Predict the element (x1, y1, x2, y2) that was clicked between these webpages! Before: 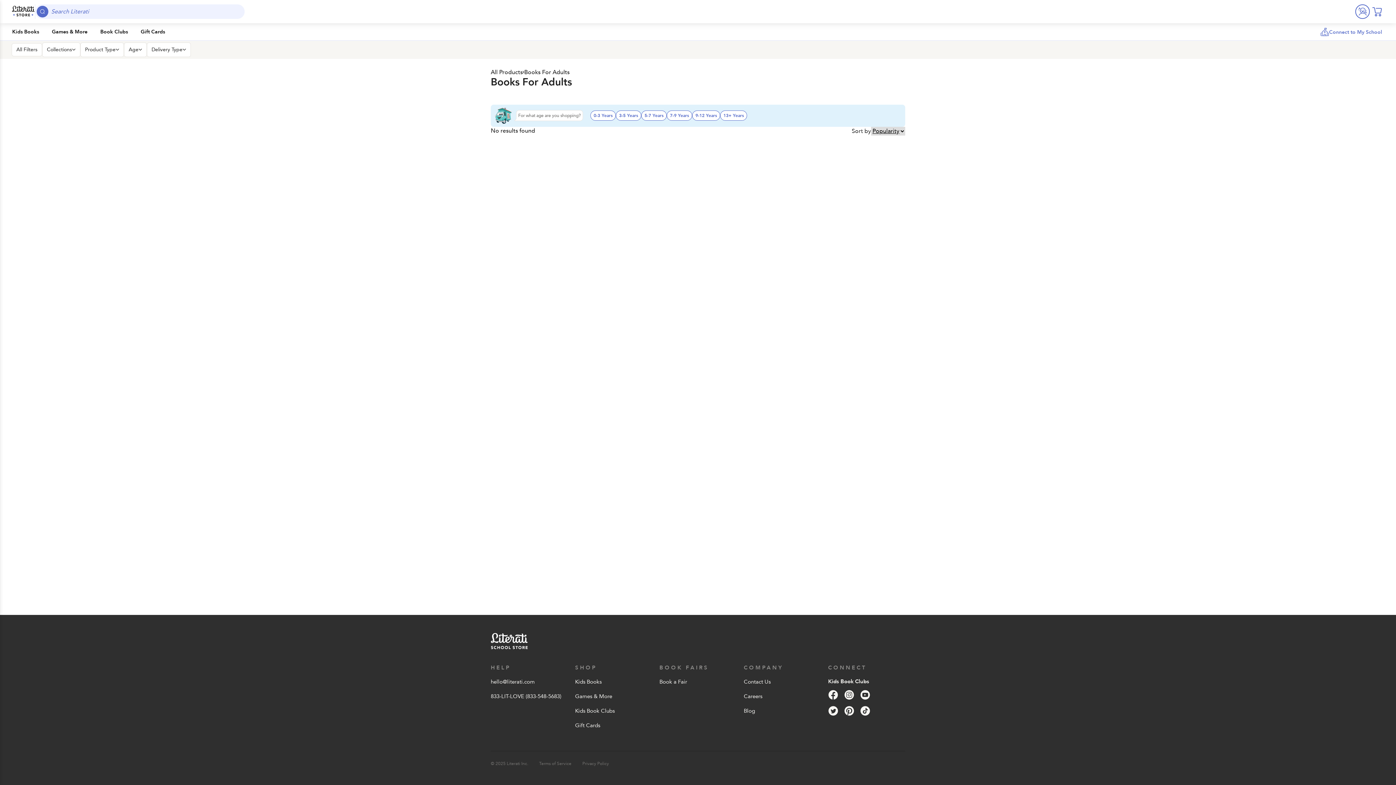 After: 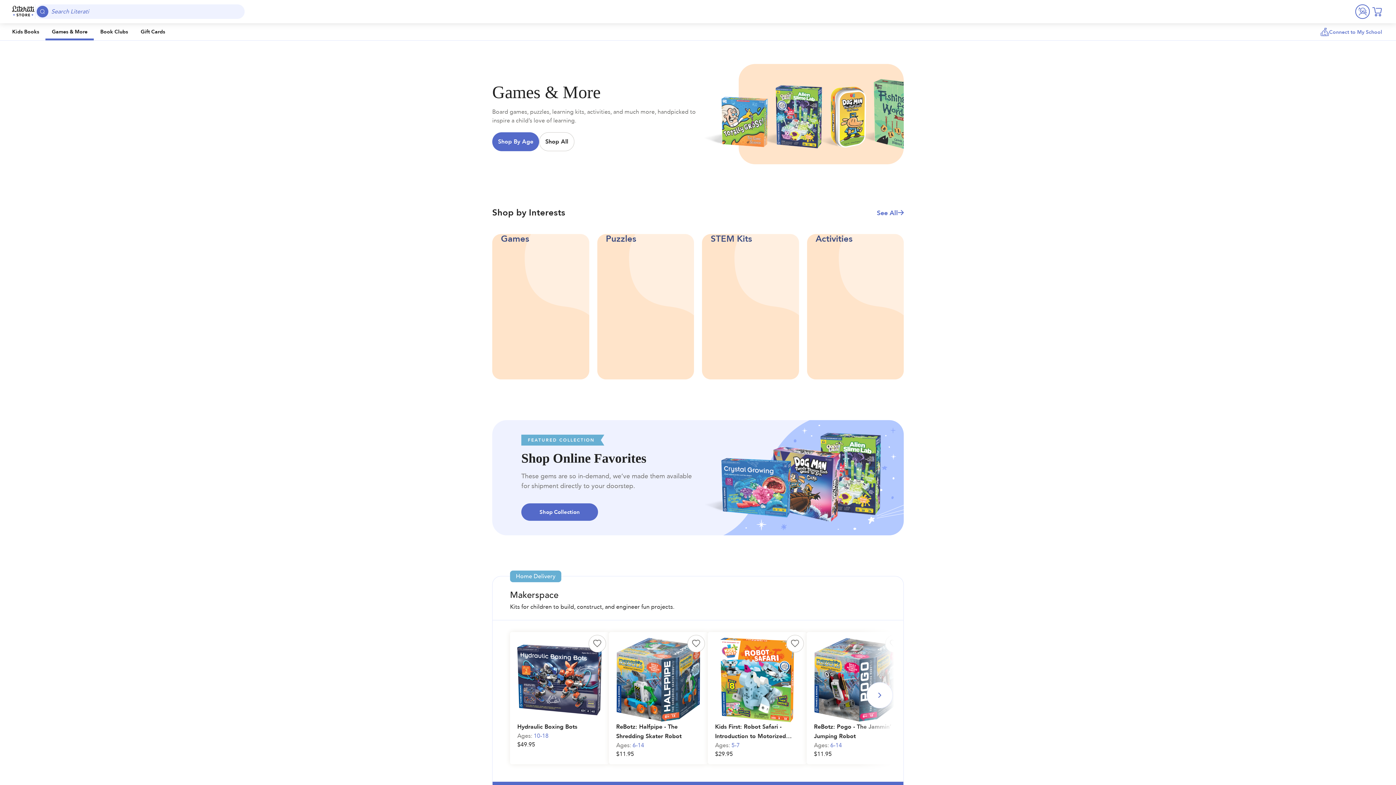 Action: label: Games & More bbox: (575, 689, 652, 704)